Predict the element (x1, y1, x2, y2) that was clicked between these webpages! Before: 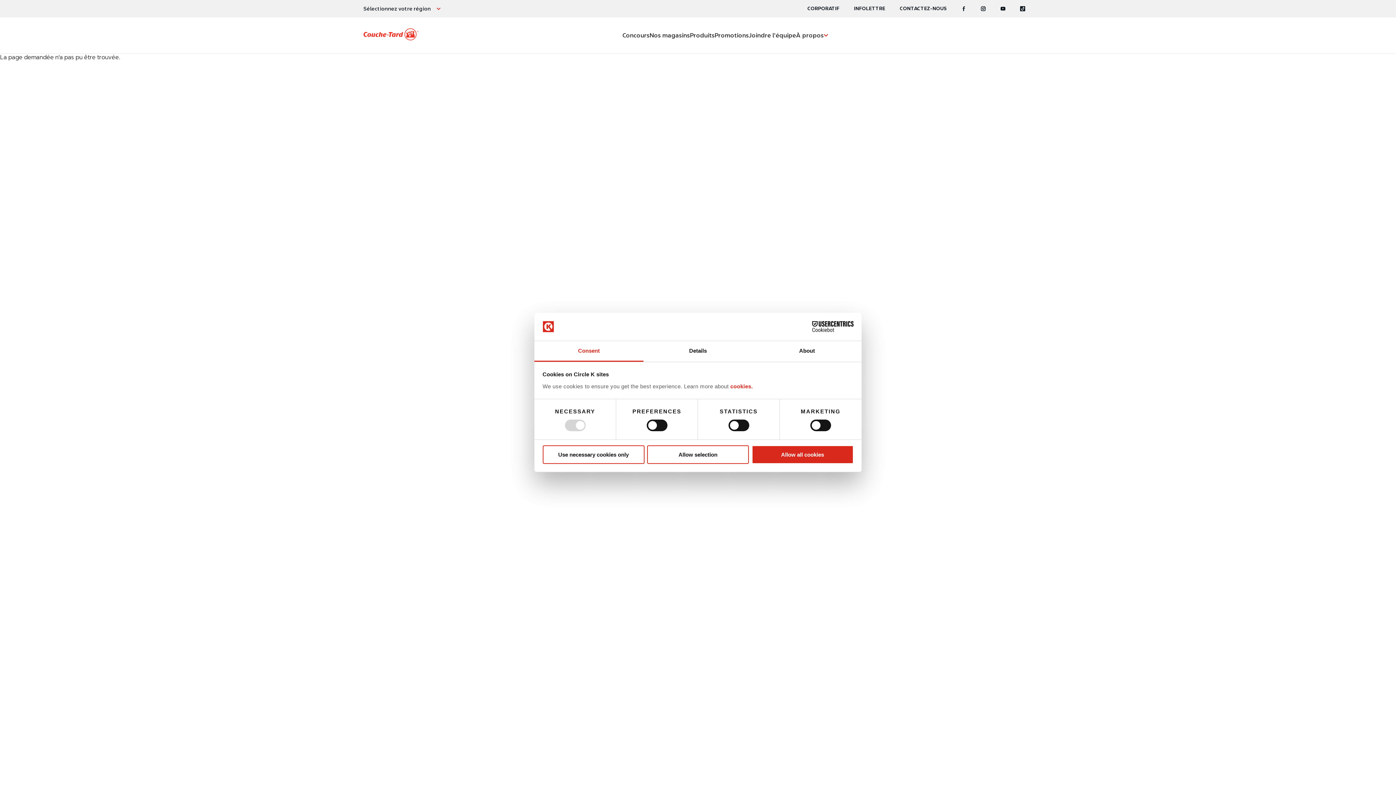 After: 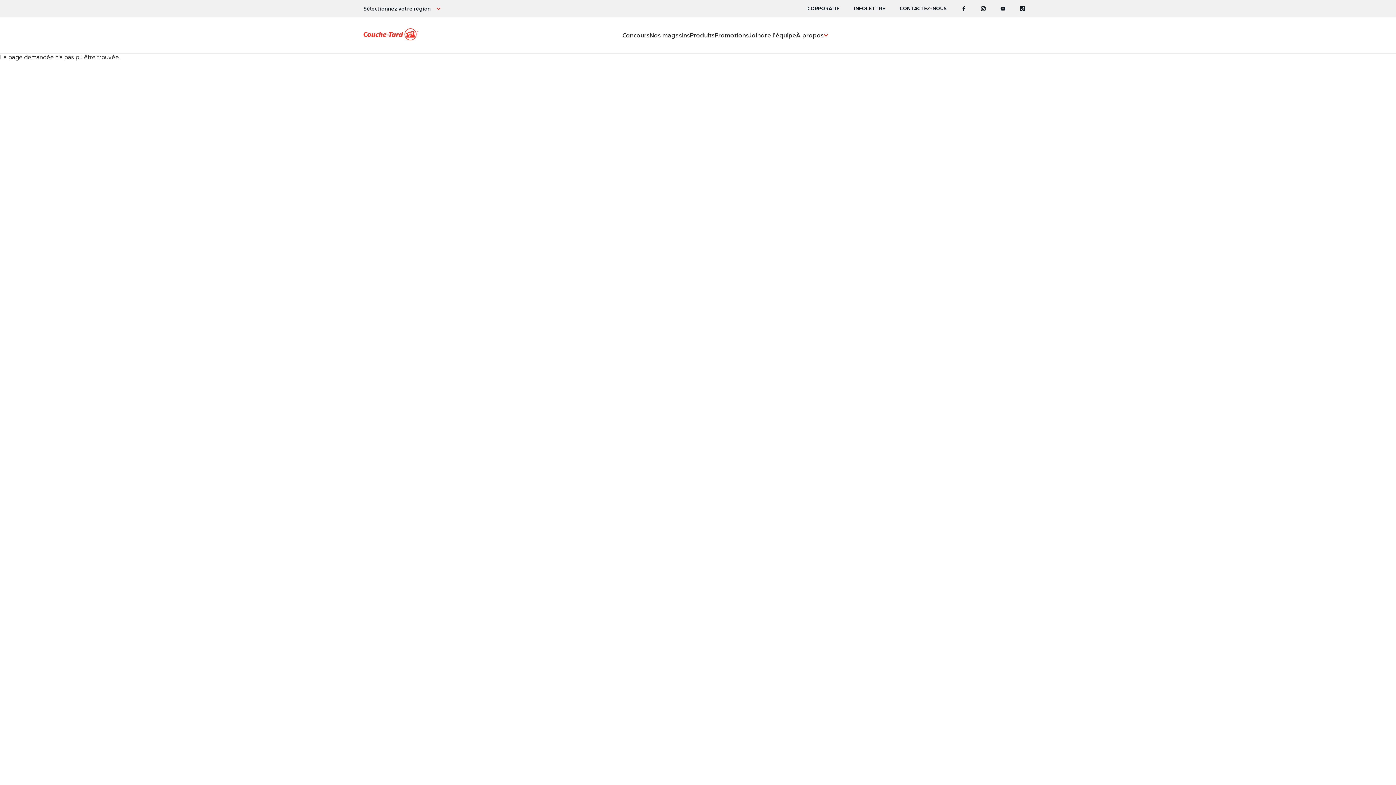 Action: label: Use necessary cookies only bbox: (542, 445, 644, 464)